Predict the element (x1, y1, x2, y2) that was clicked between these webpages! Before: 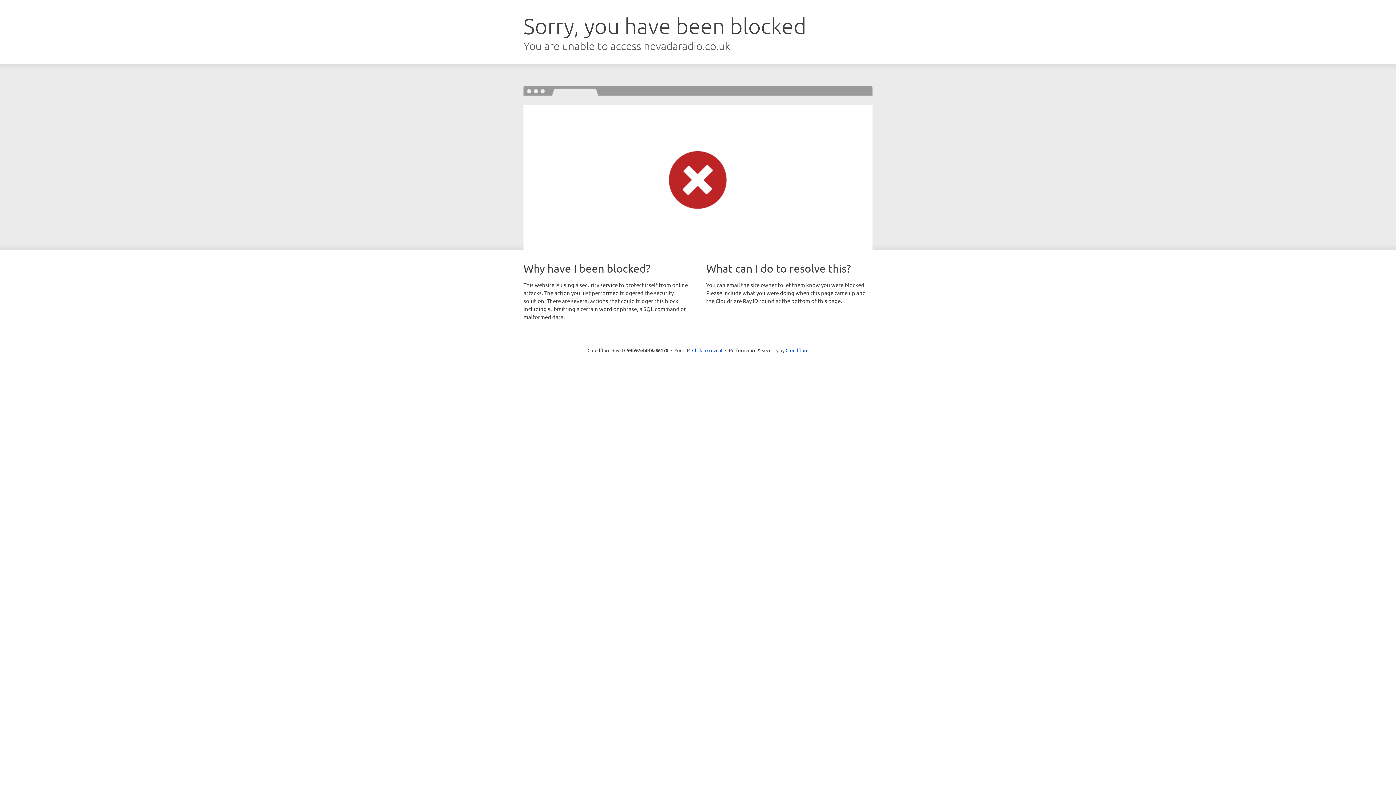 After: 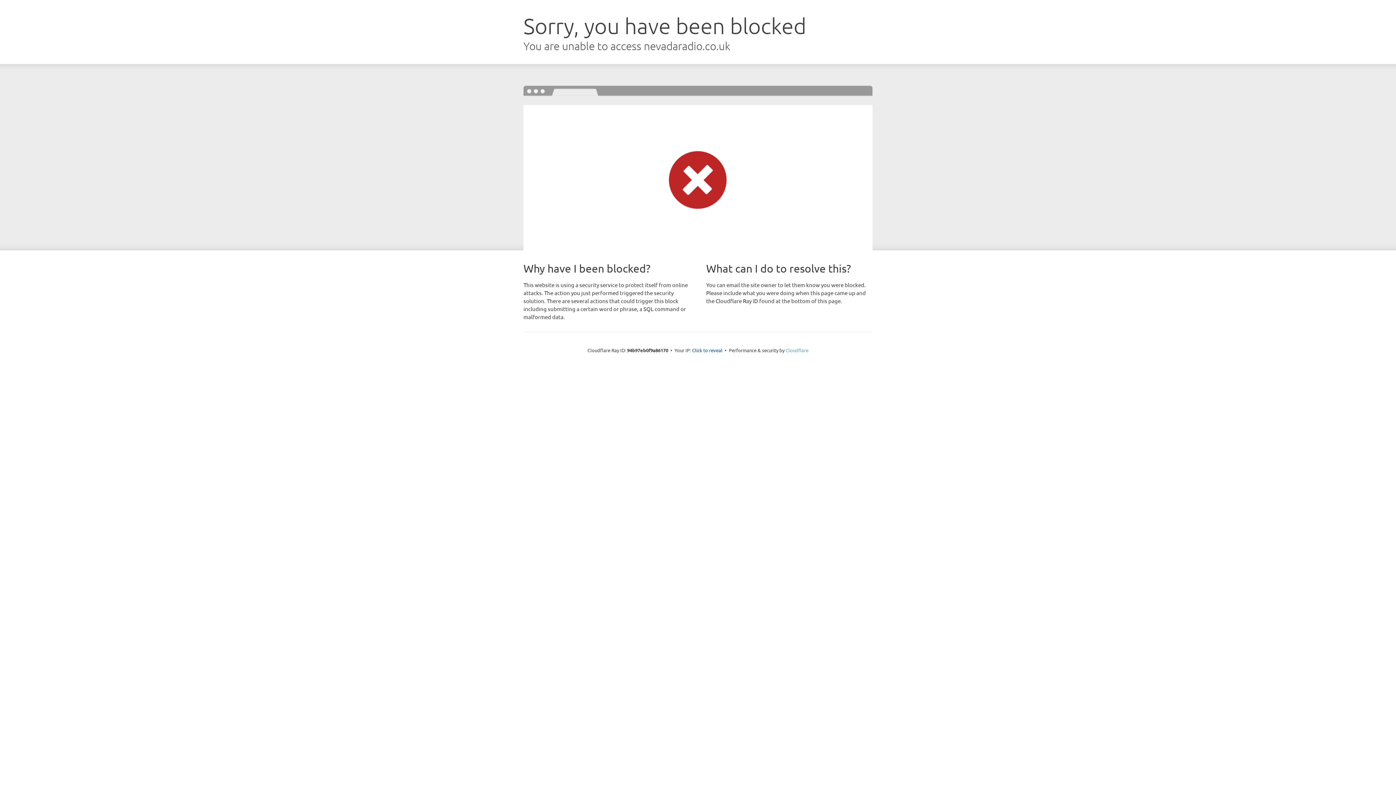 Action: label: Cloudflare bbox: (785, 347, 808, 353)